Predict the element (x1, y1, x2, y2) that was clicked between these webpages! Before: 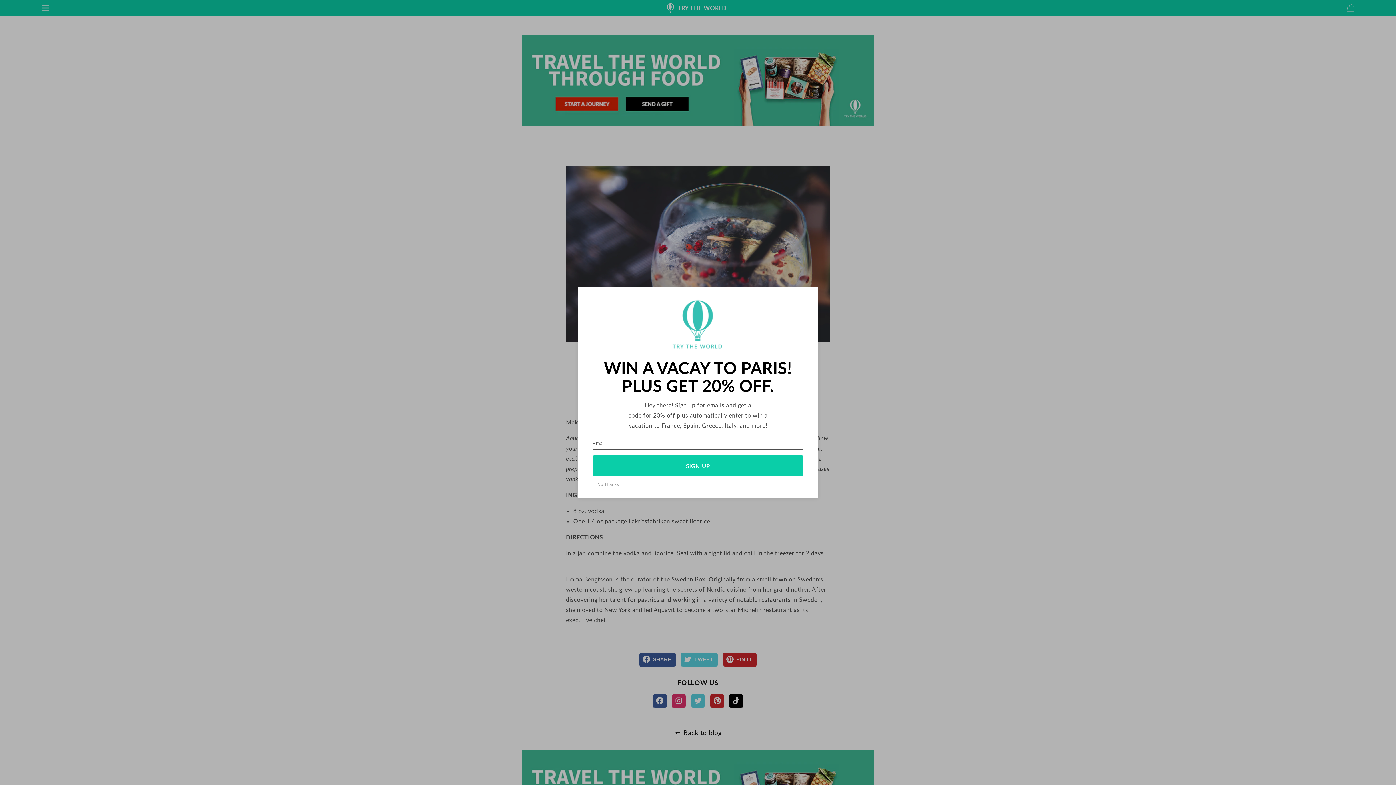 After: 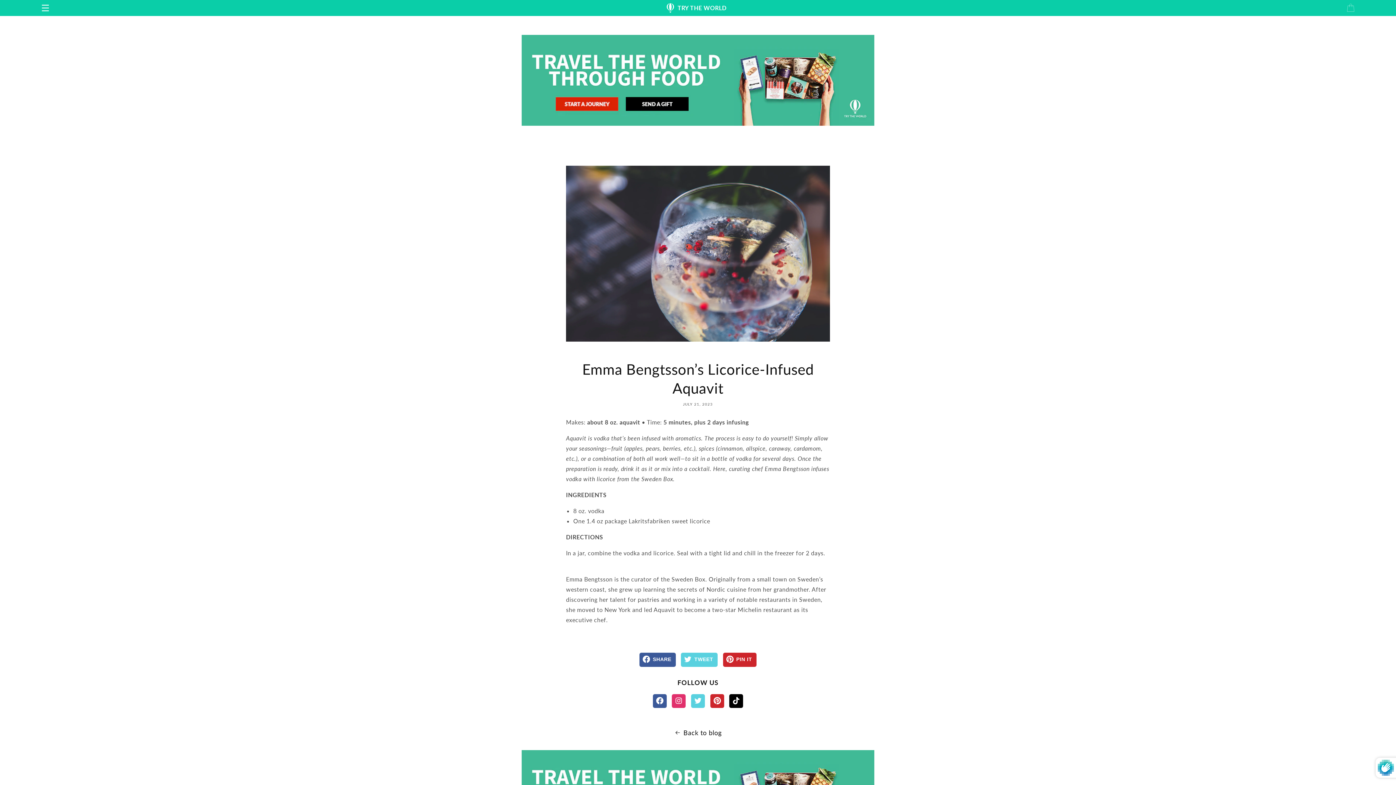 Action: label: No Thanks bbox: (592, 476, 623, 486)